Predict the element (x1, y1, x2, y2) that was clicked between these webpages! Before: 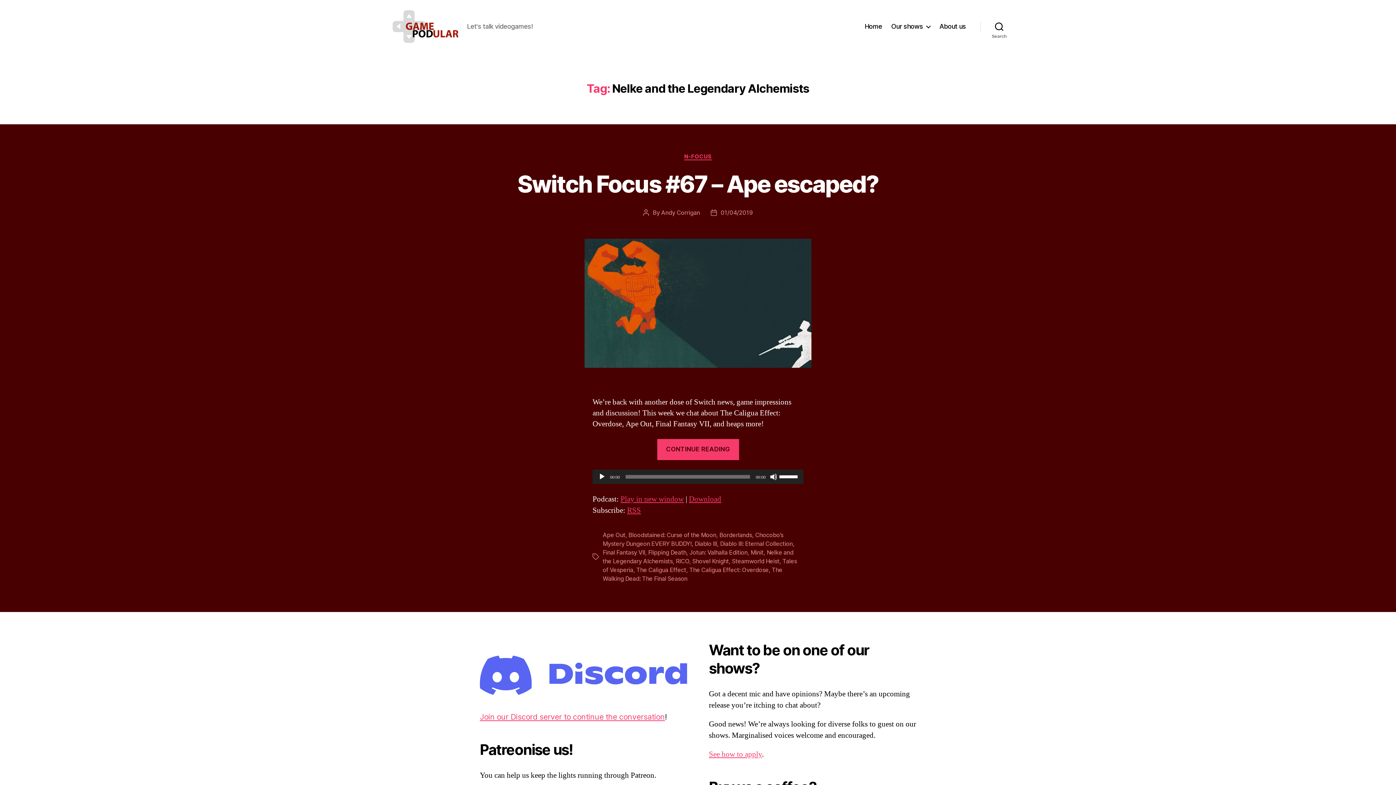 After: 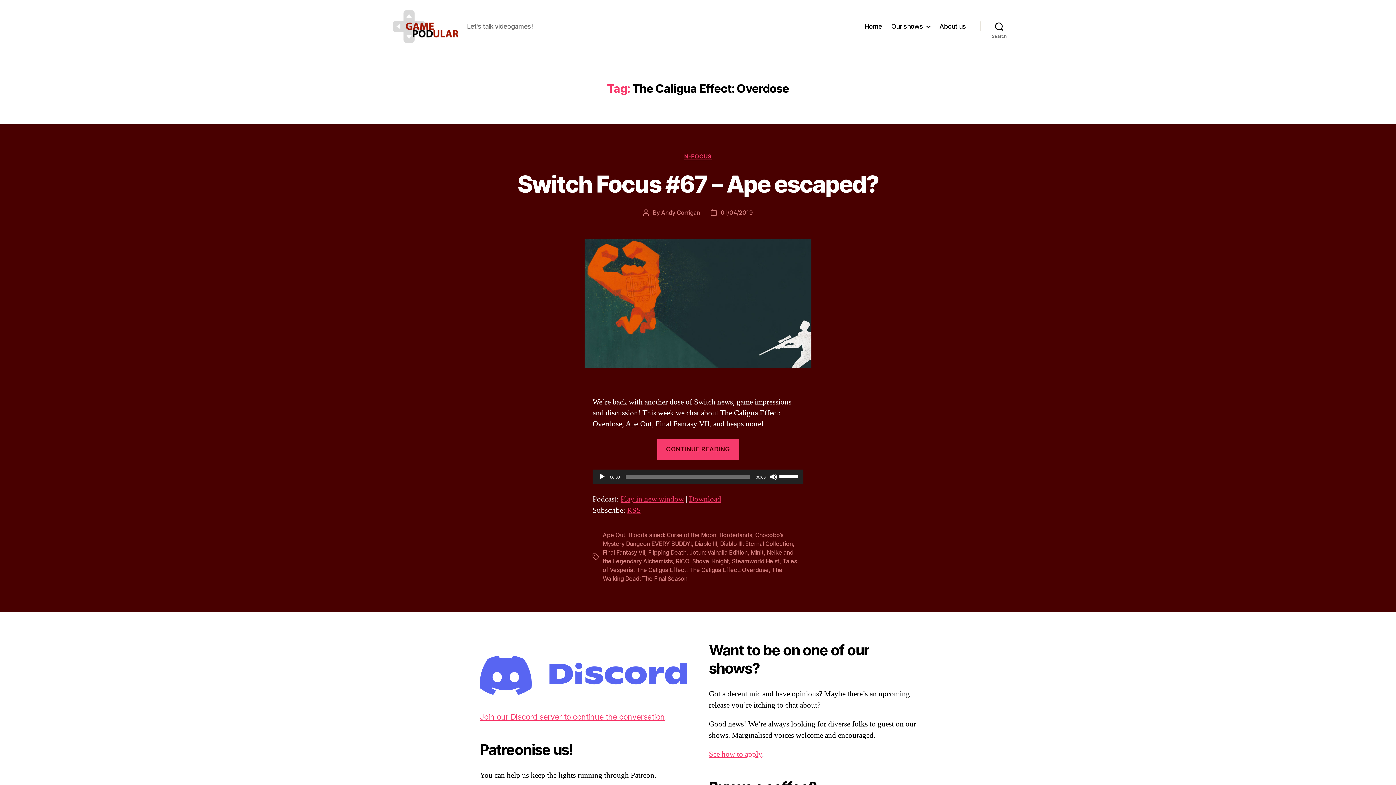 Action: bbox: (689, 566, 768, 573) label: The Caligua Effect: Overdose